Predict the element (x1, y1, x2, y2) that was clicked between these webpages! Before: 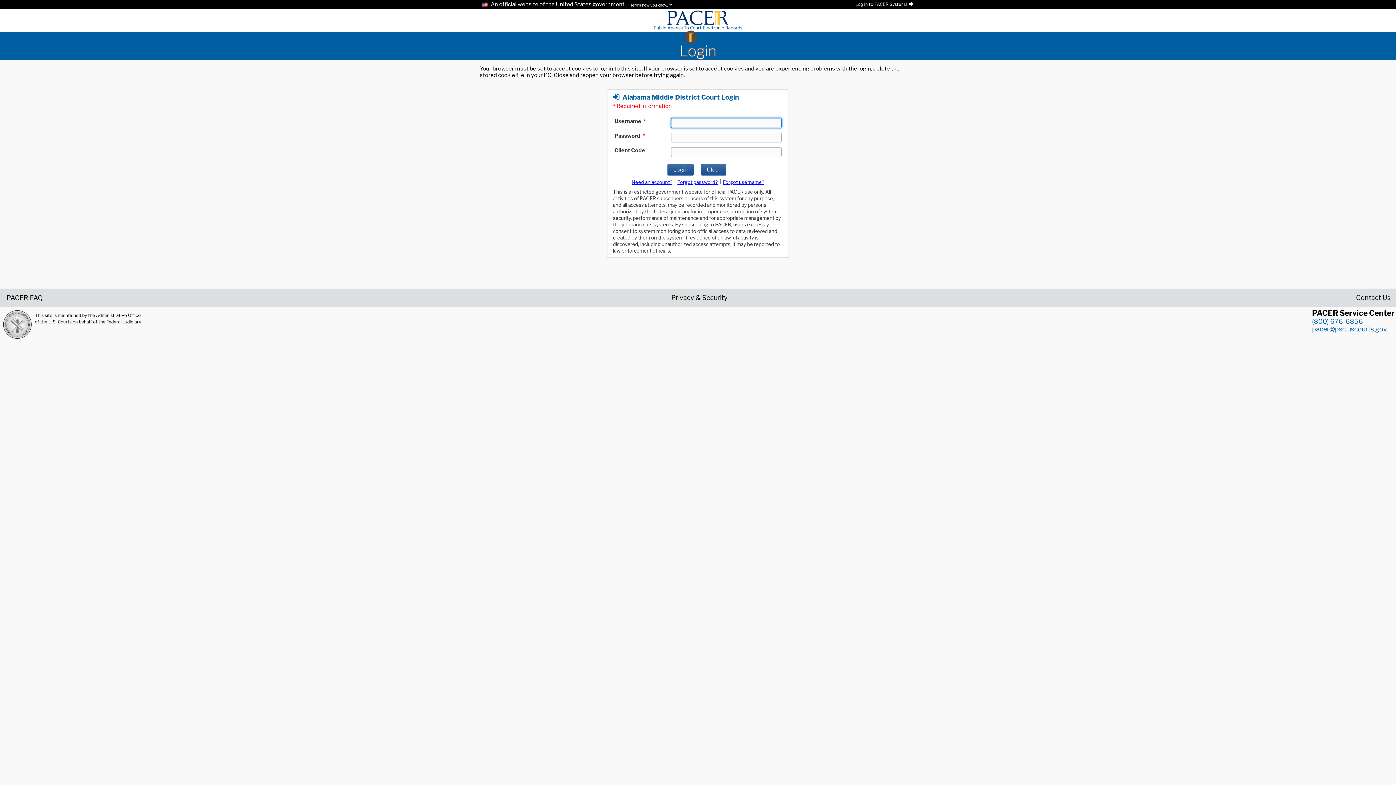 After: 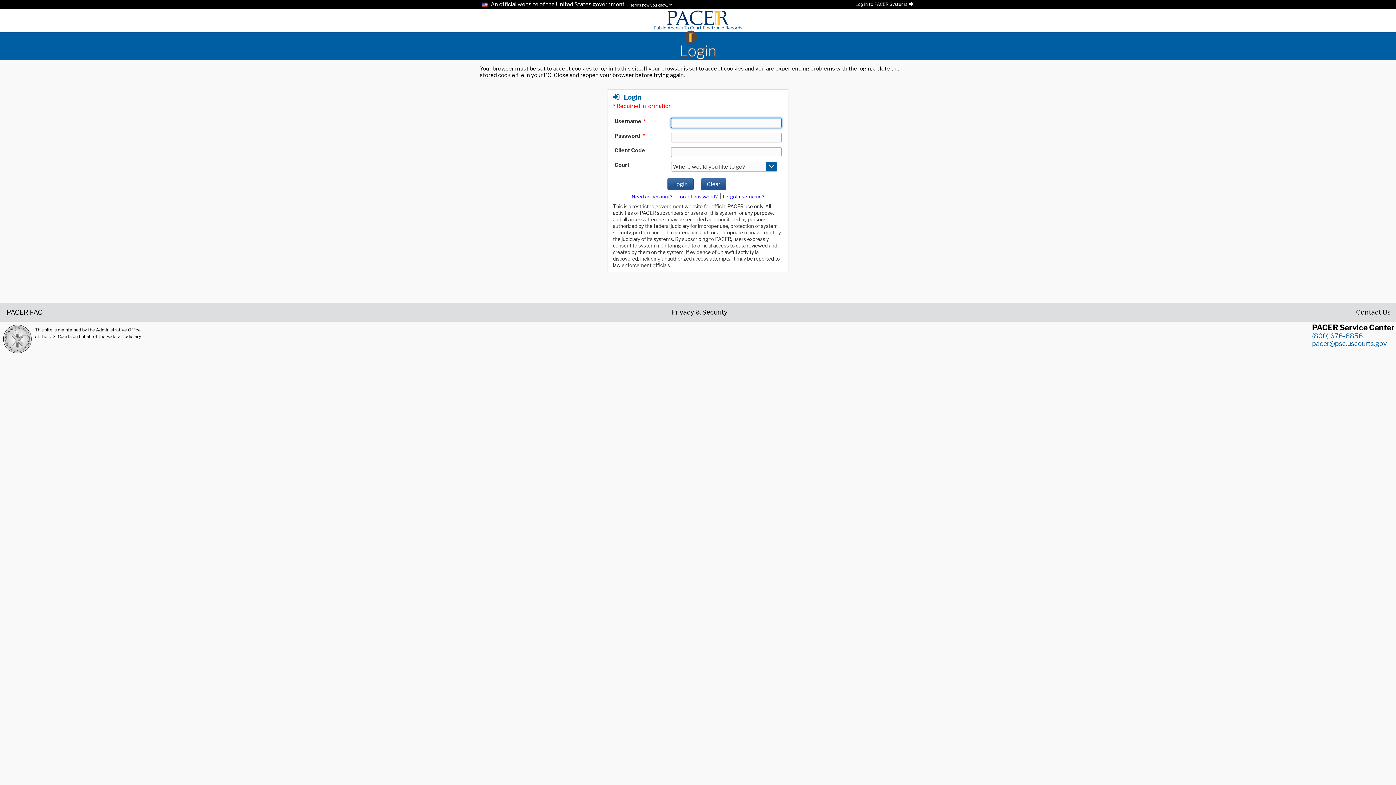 Action: label: Login bbox: (480, 42, 916, 60)